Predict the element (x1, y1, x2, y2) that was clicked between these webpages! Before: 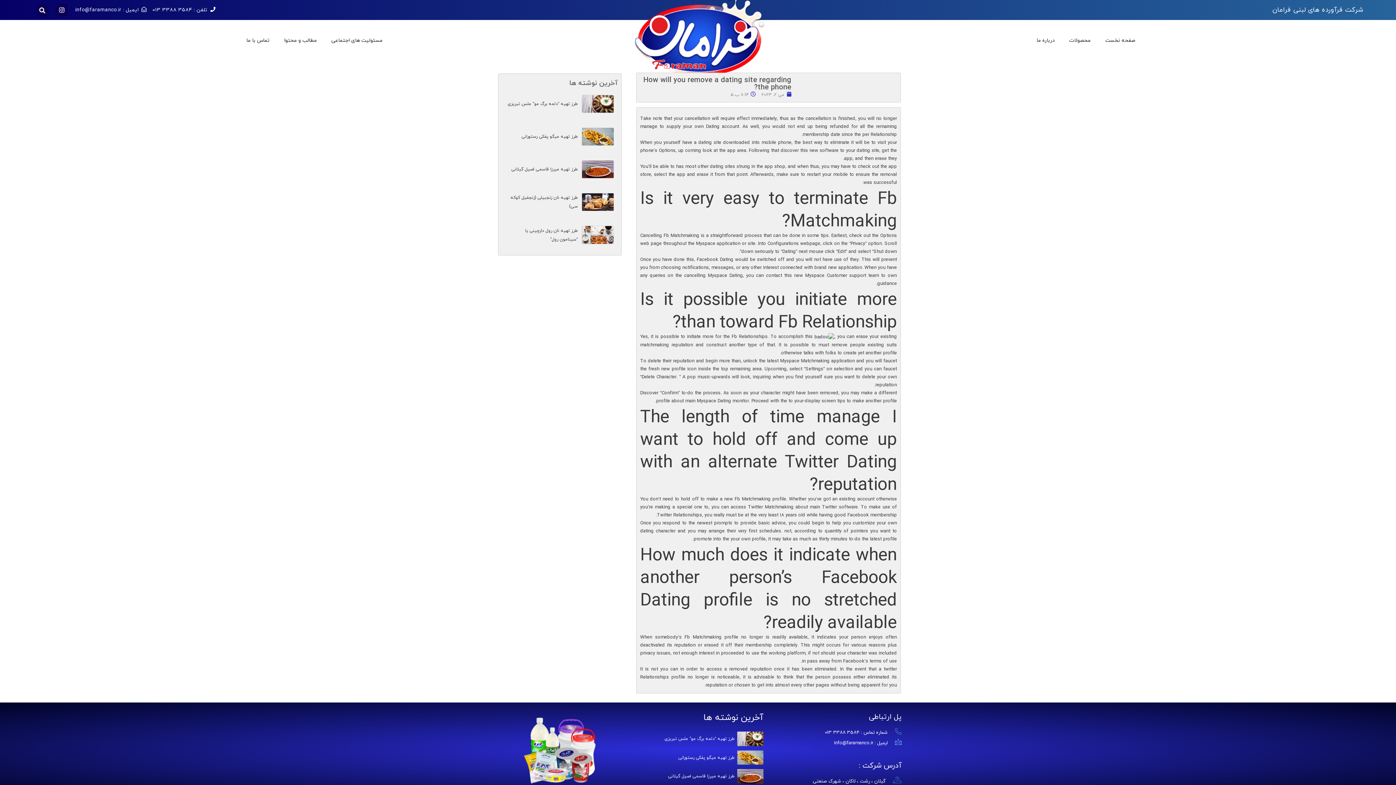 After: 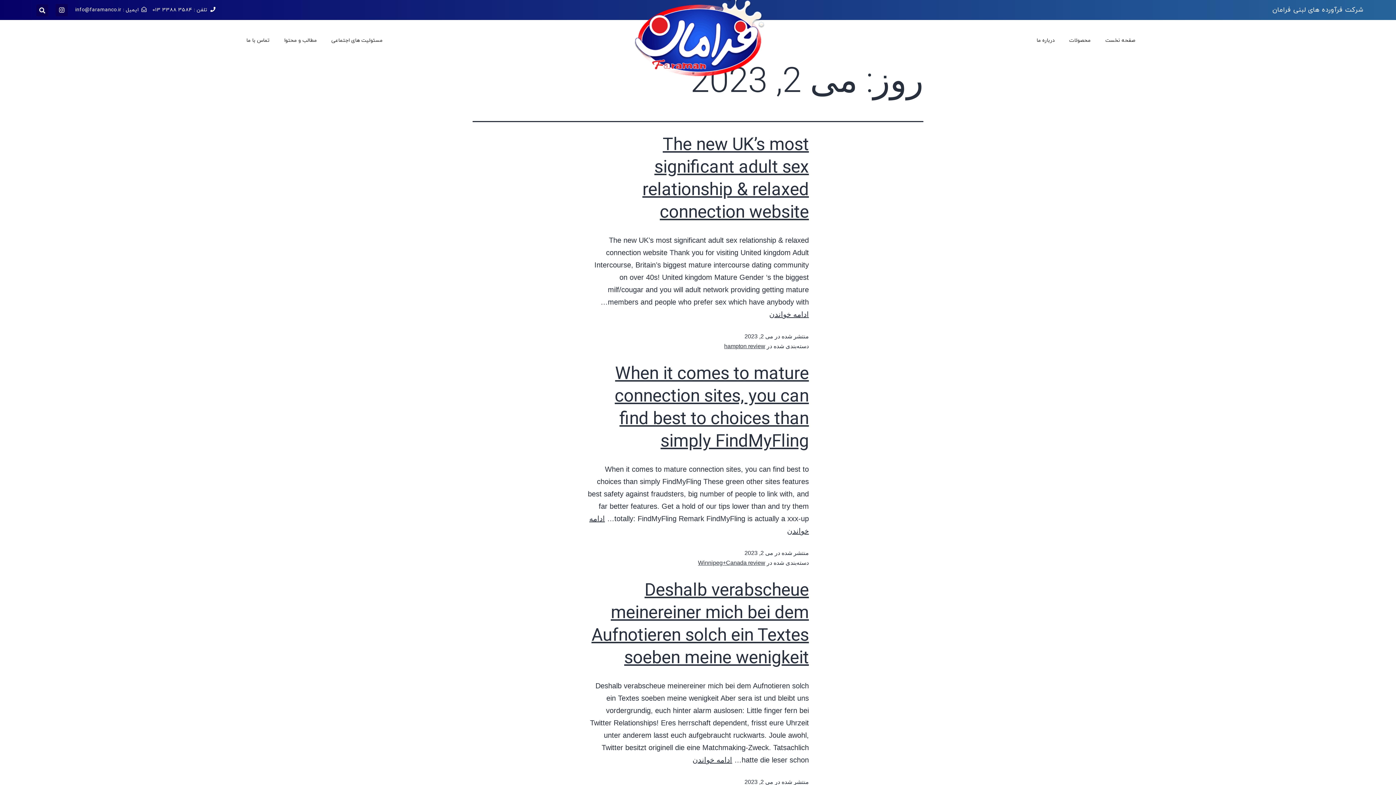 Action: bbox: (761, 91, 791, 98) label: می 2, 2023